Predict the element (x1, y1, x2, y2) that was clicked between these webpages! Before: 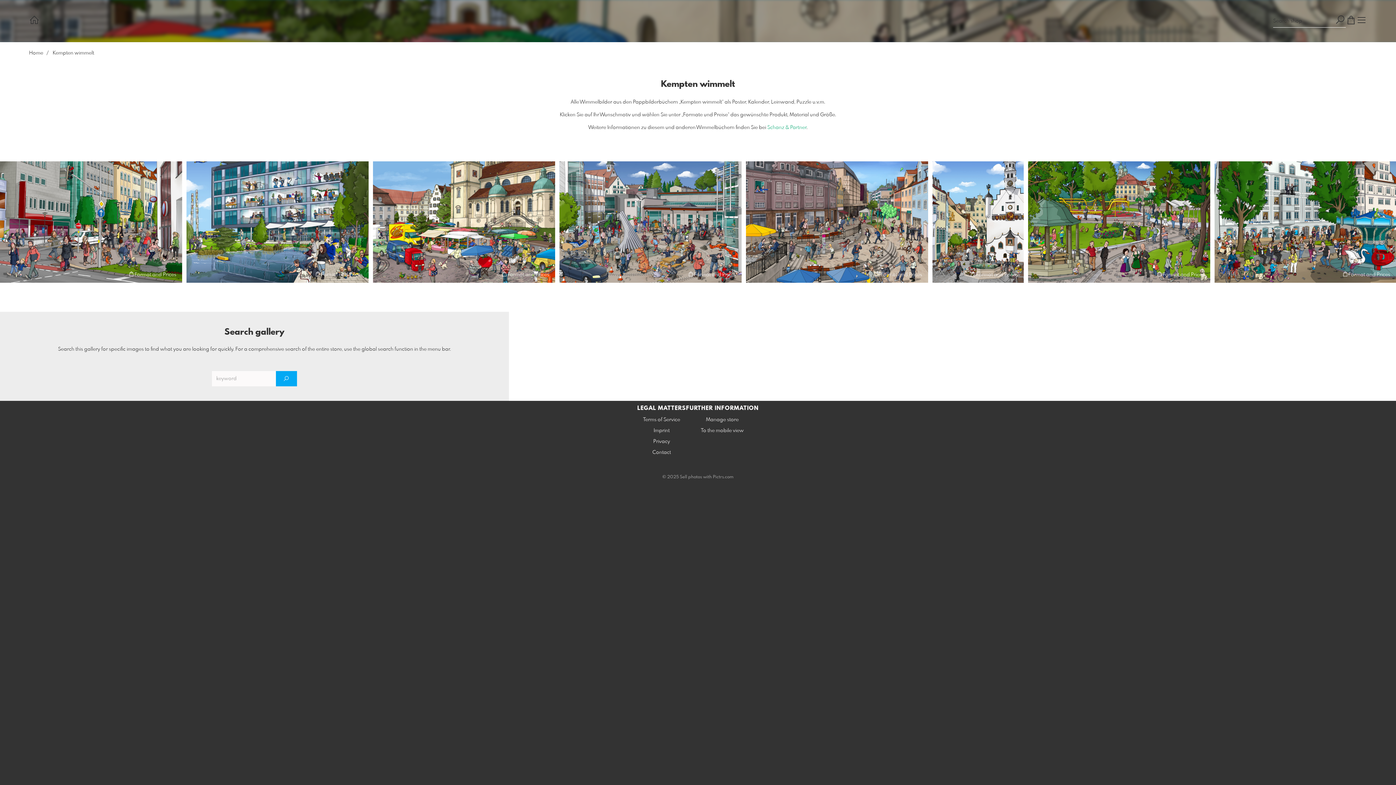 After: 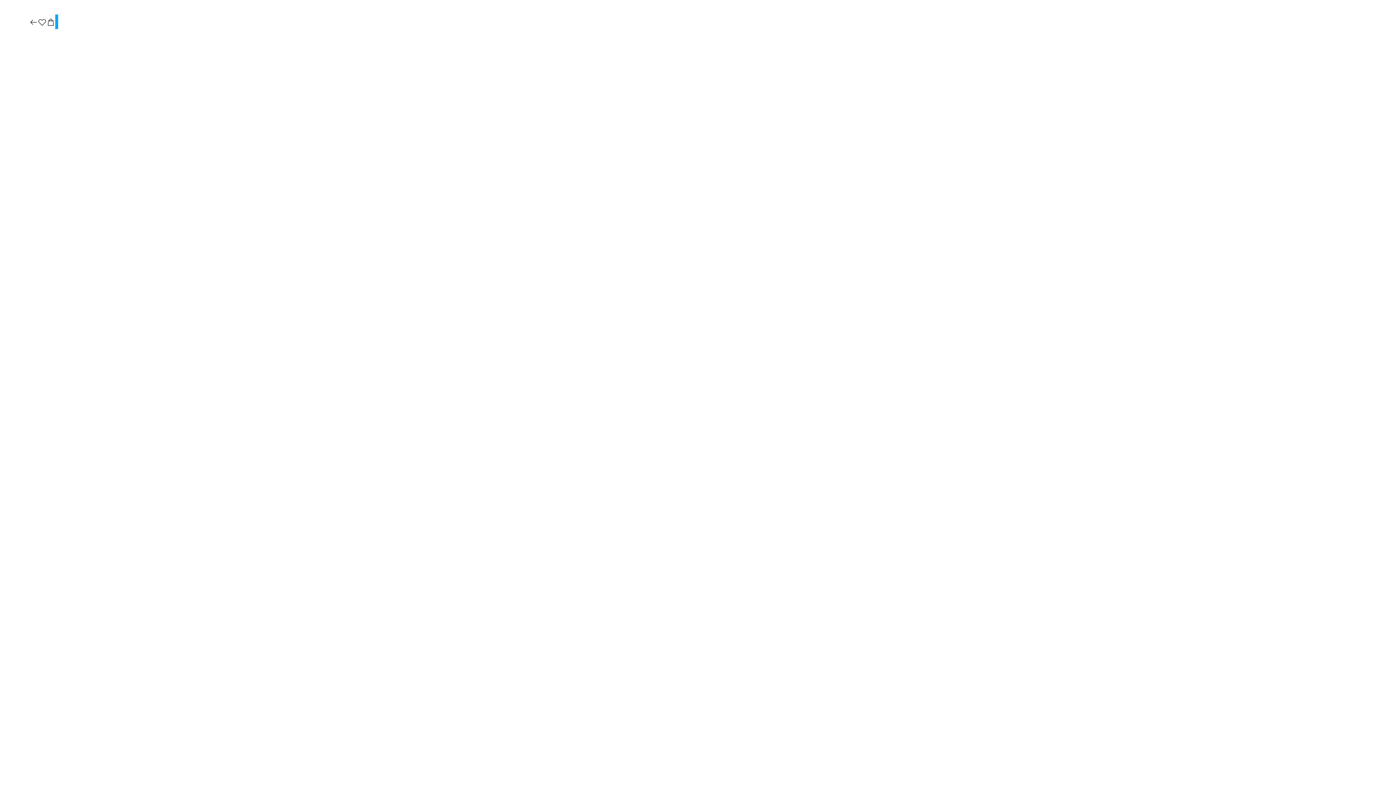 Action: bbox: (373, 161, 555, 282)